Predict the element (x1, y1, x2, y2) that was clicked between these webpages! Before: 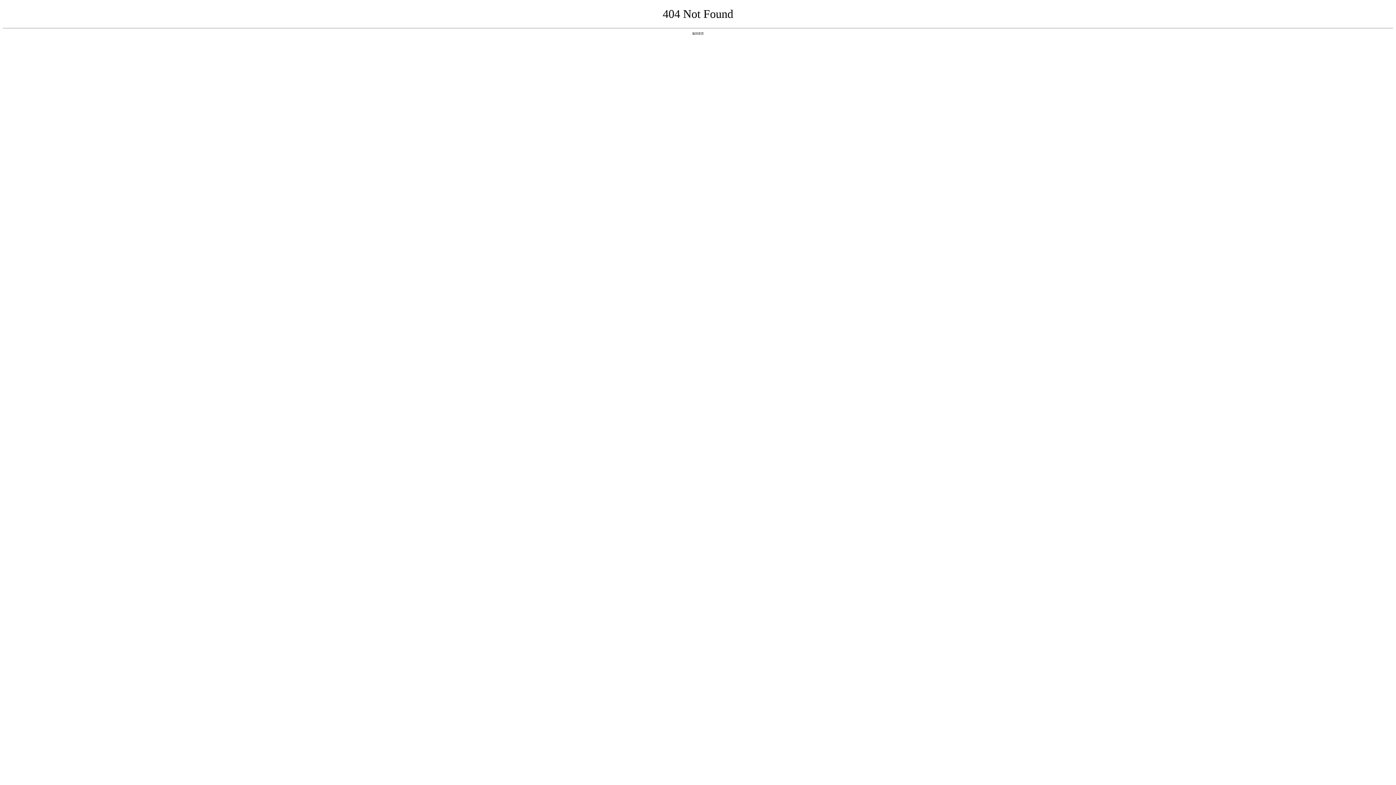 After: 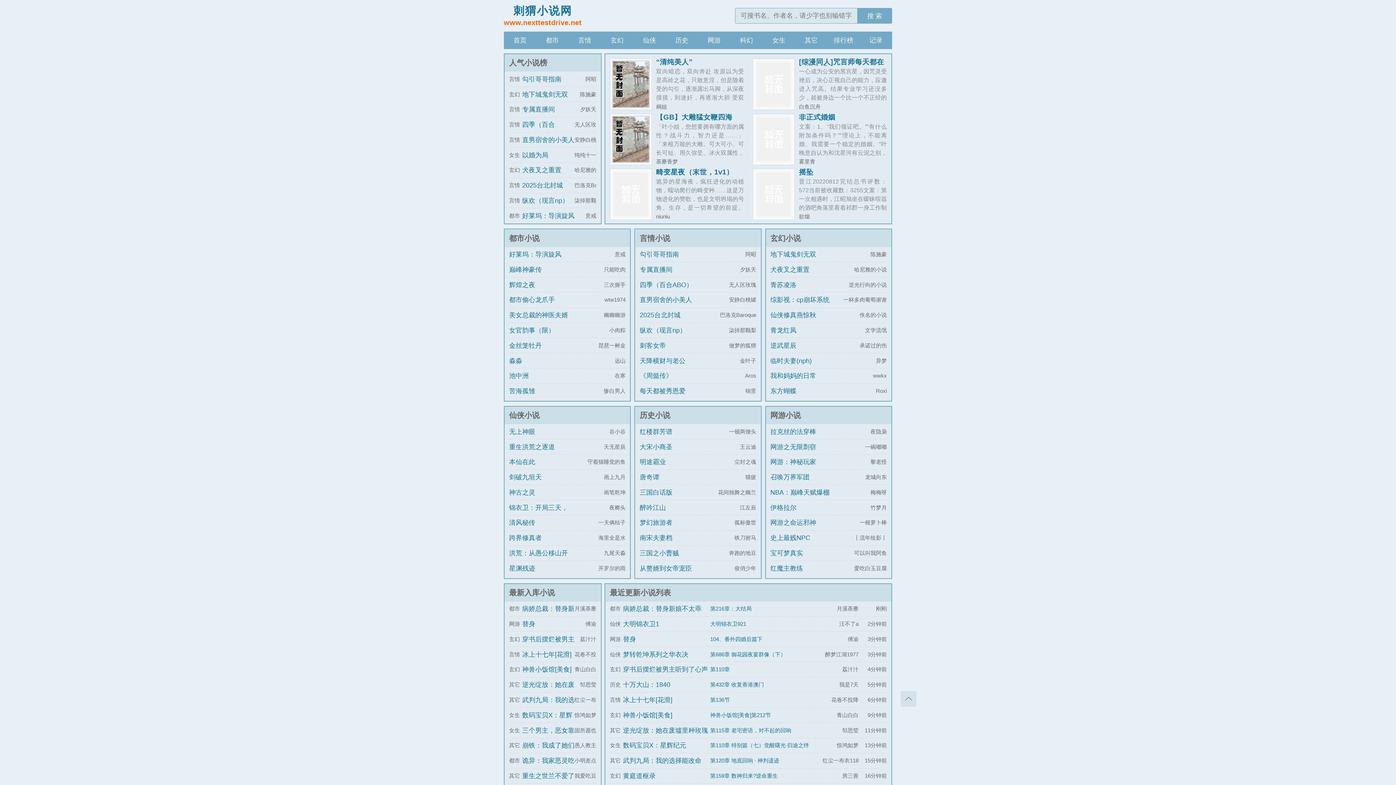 Action: label: 返回首页 bbox: (692, 31, 704, 35)